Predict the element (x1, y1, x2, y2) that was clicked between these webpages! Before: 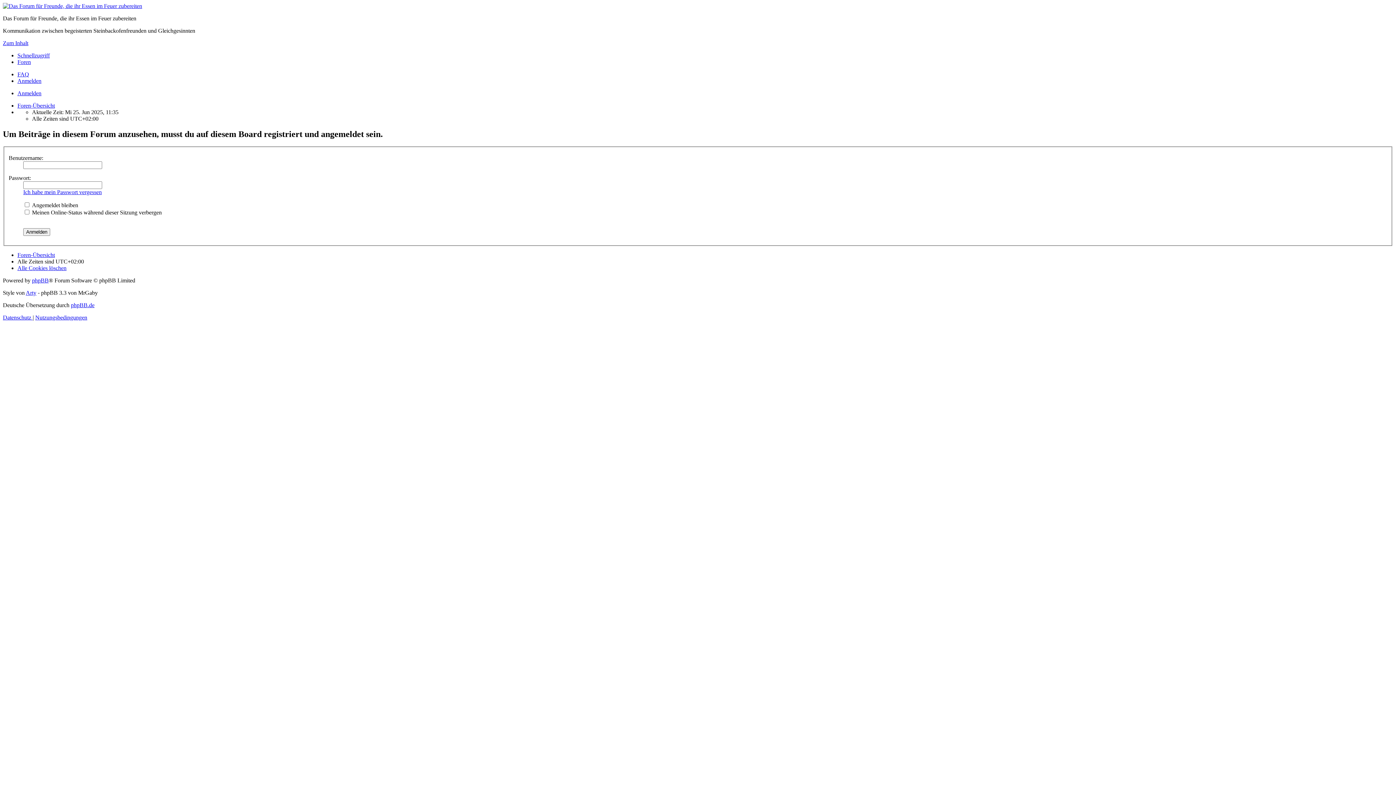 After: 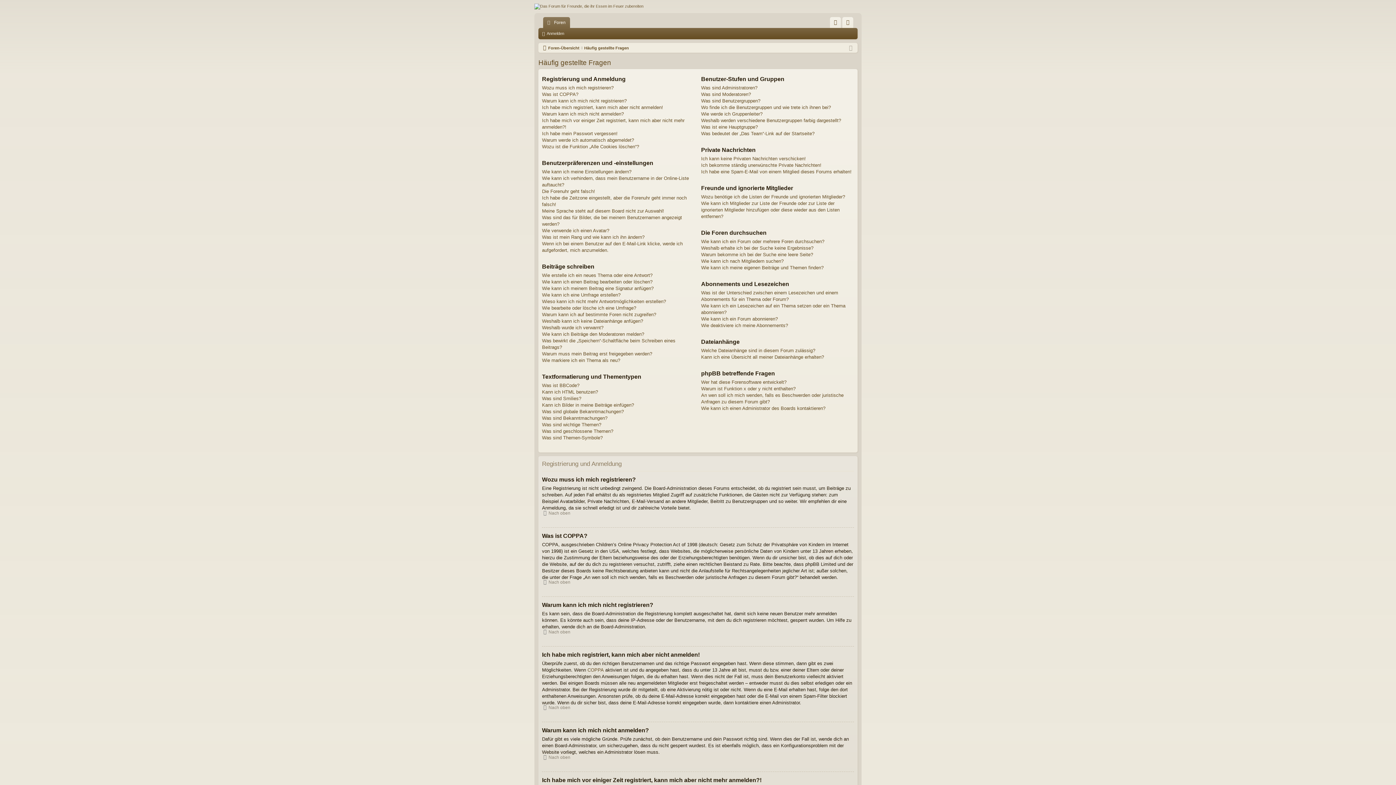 Action: label: FAQ bbox: (17, 71, 29, 77)